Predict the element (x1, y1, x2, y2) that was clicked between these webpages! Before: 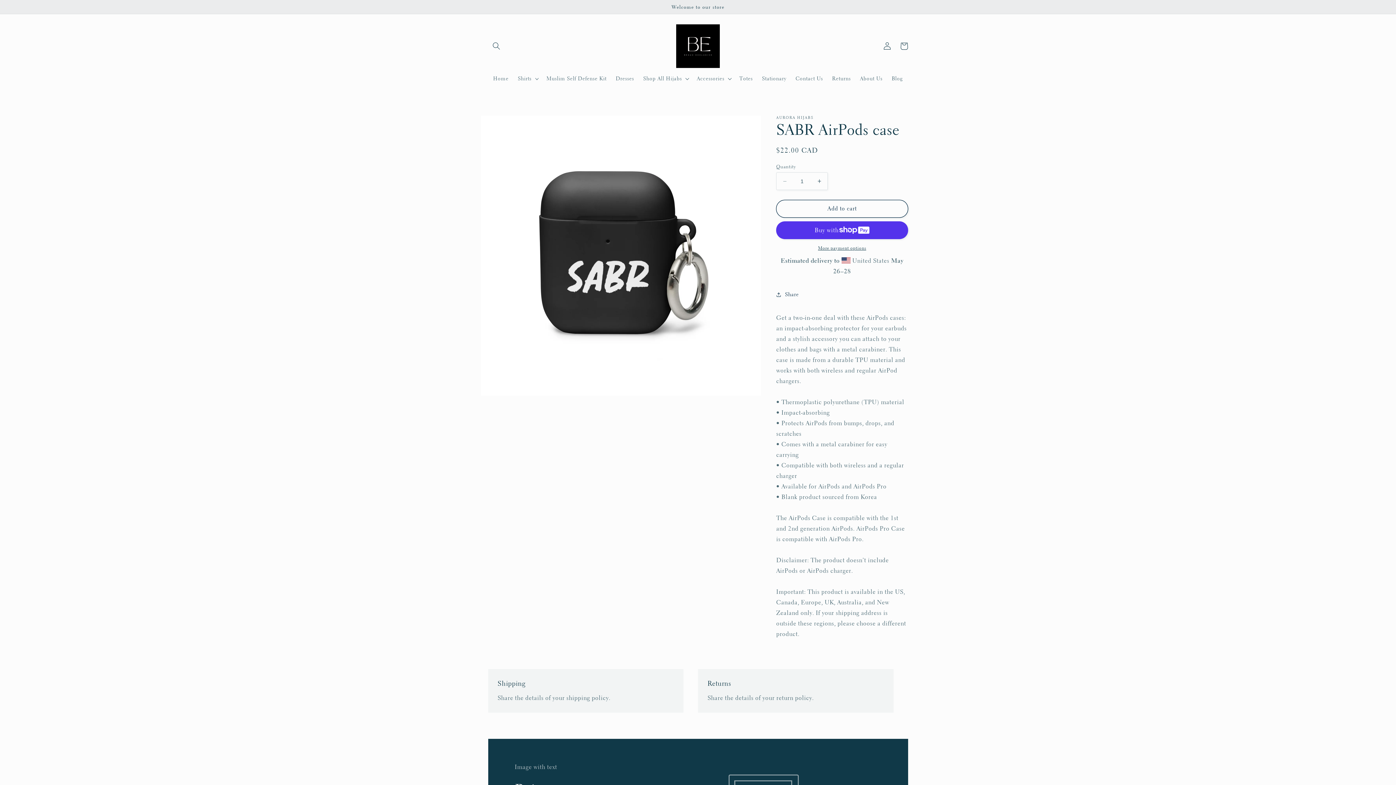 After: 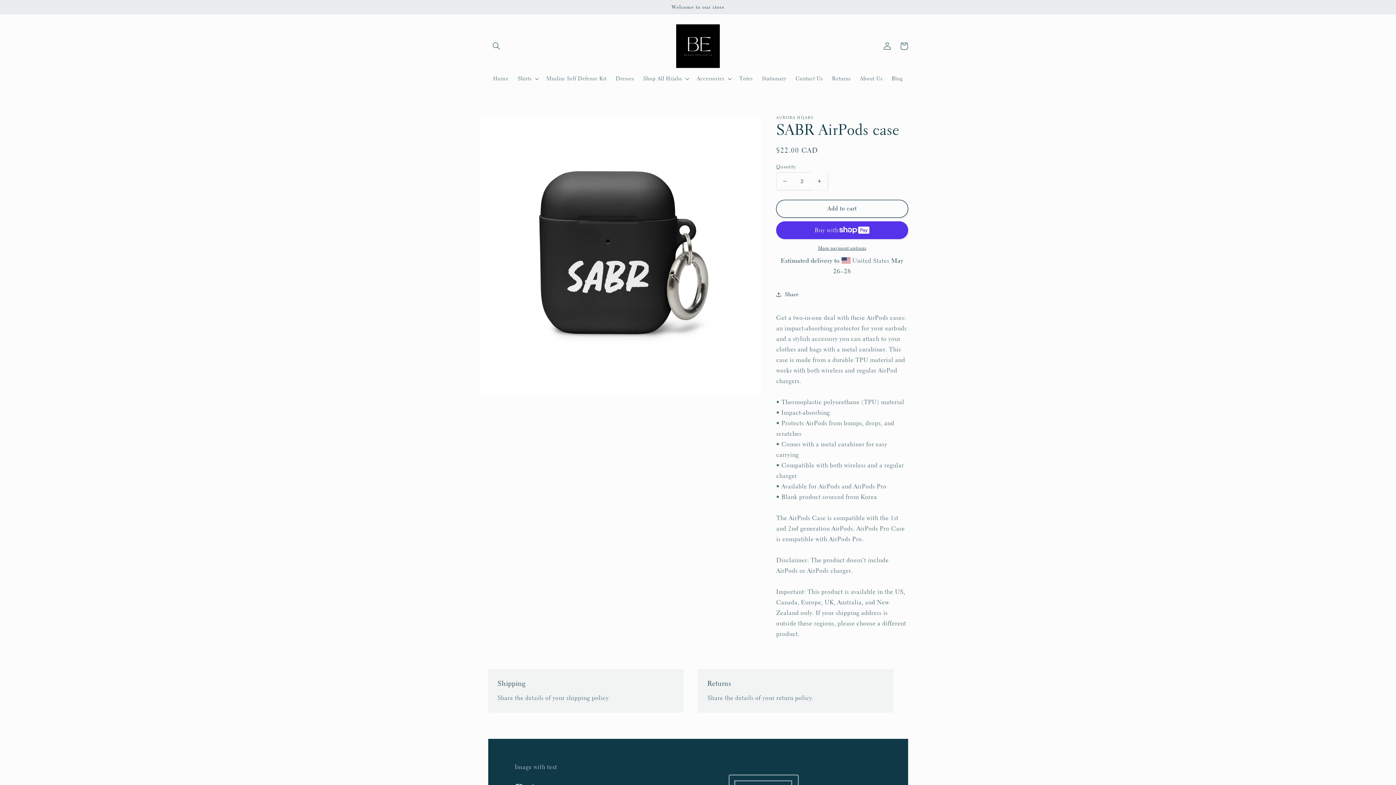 Action: label: Increase quantity for SABR AirPods case bbox: (811, 172, 827, 190)